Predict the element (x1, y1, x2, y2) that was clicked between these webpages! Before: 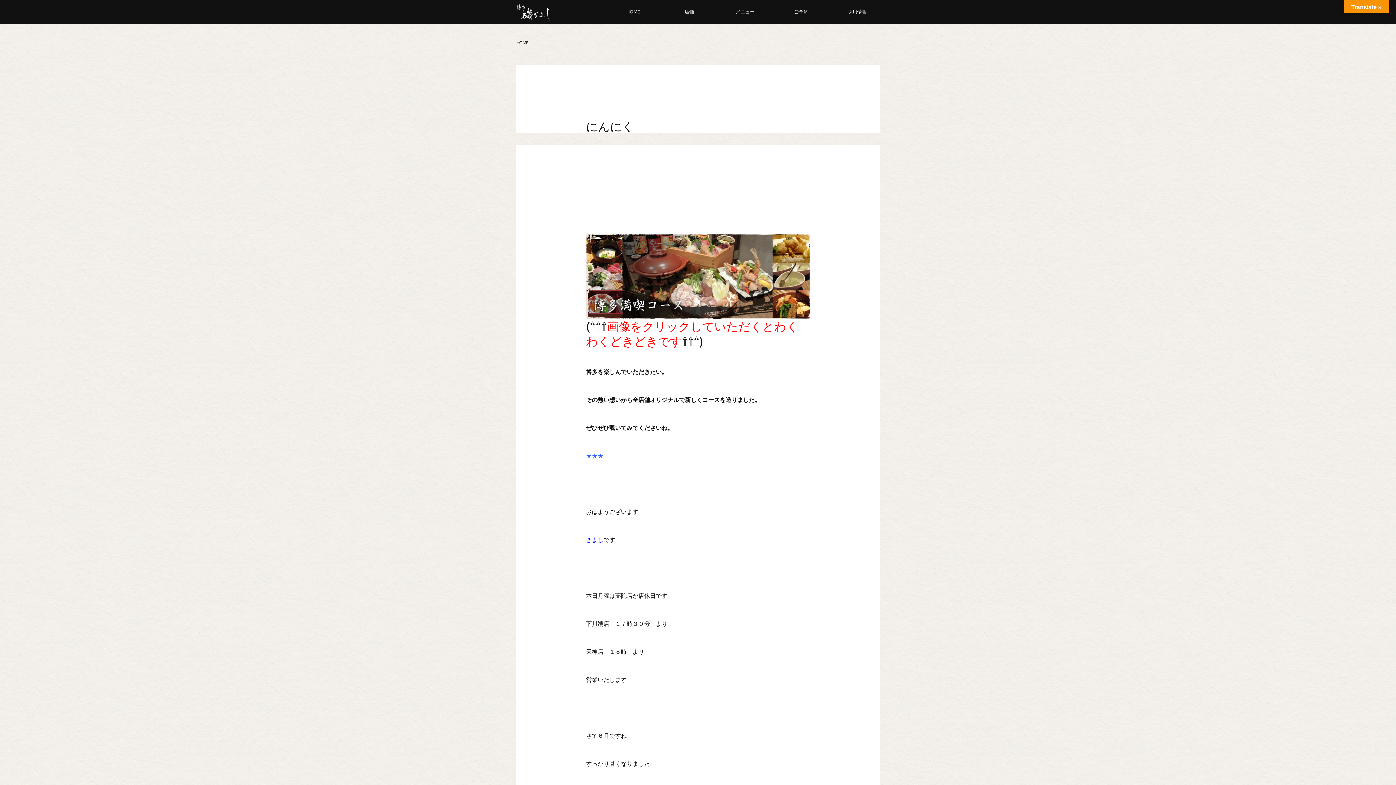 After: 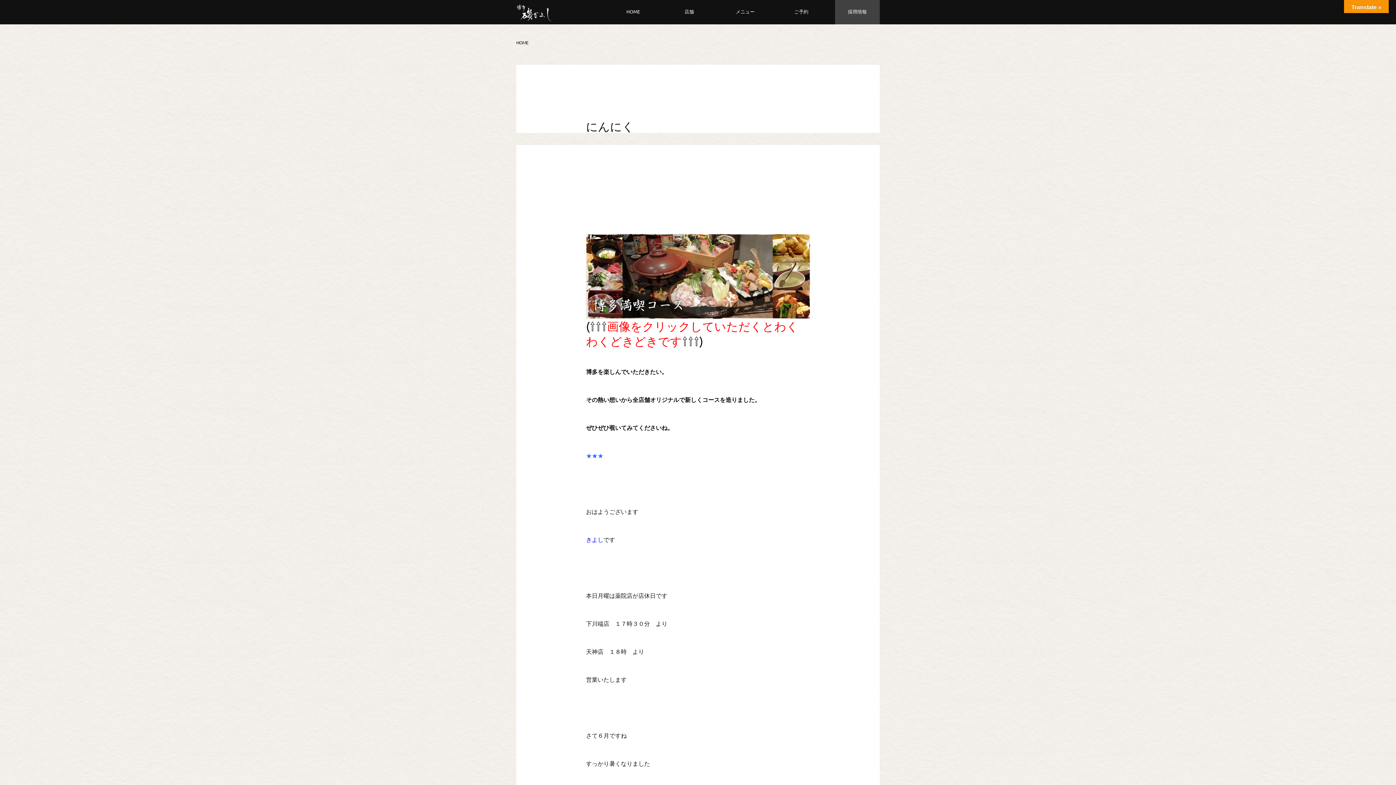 Action: bbox: (835, 0, 879, 22) label: 採用情報